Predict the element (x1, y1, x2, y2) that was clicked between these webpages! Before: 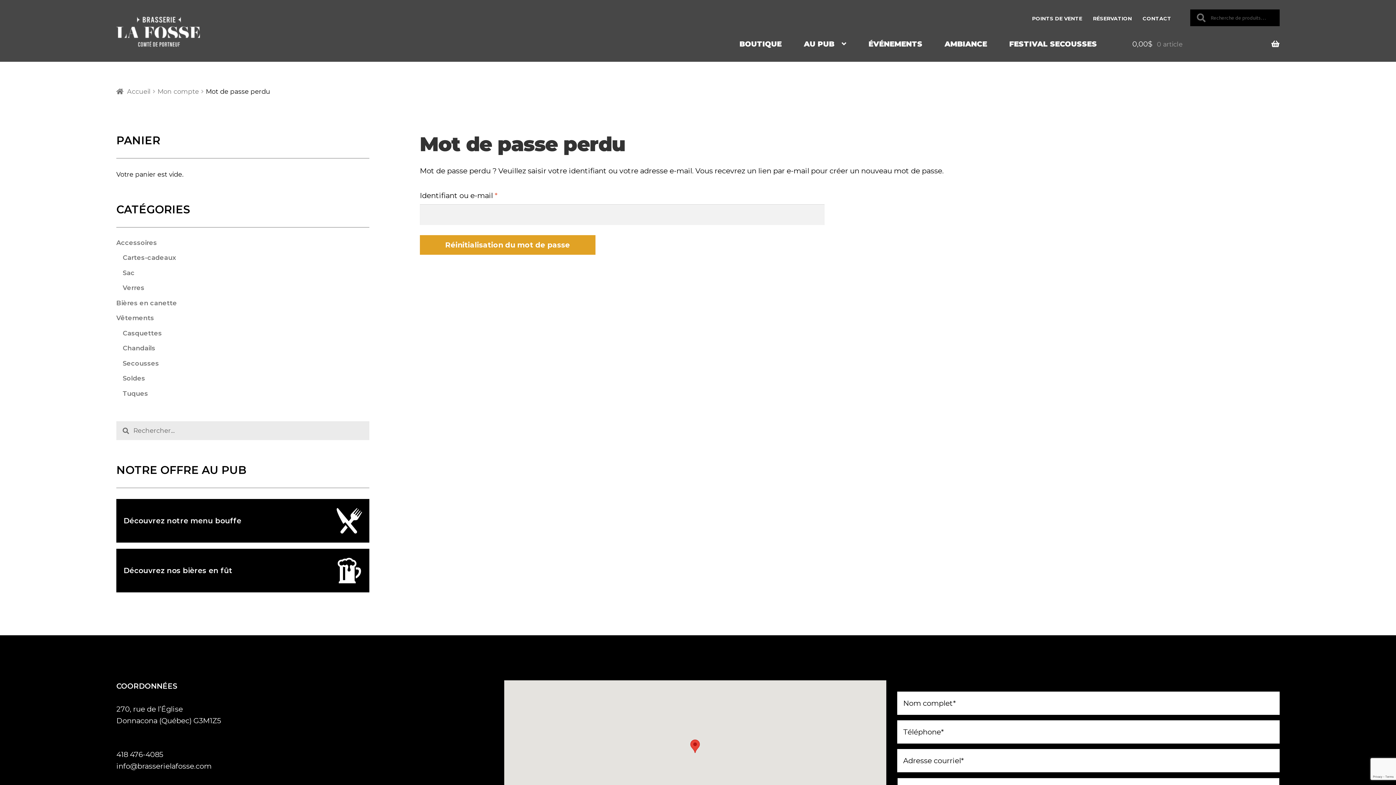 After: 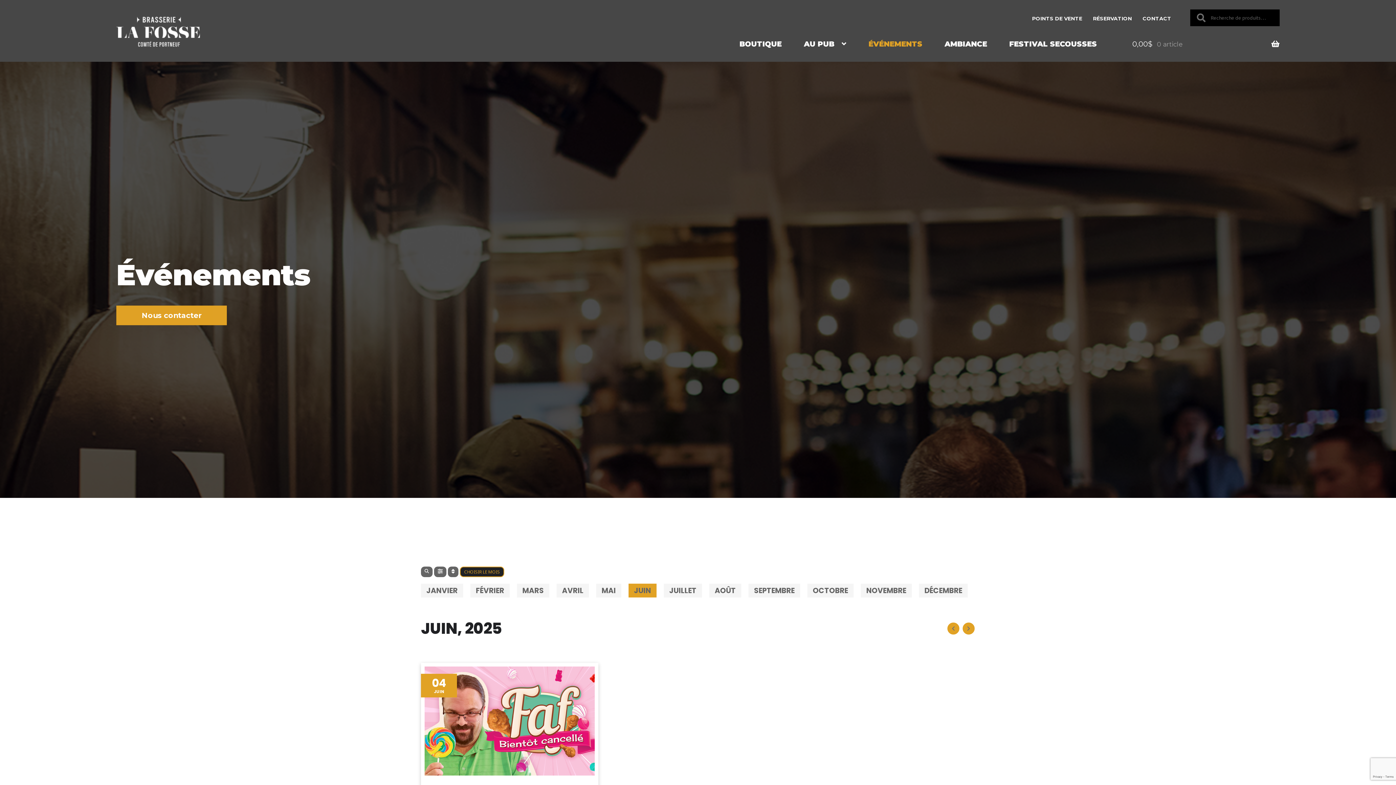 Action: label: ÉVÉNEMENTS bbox: (858, 26, 932, 61)